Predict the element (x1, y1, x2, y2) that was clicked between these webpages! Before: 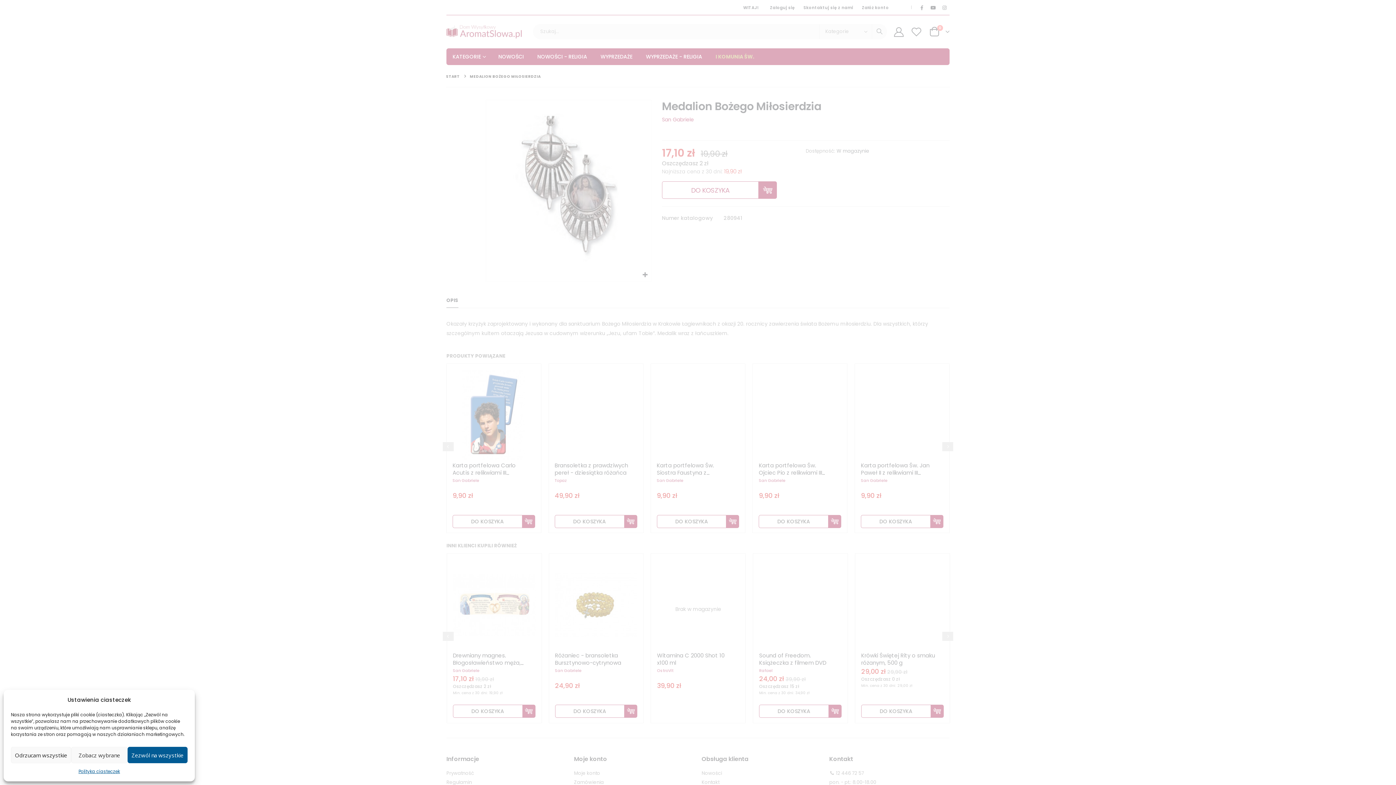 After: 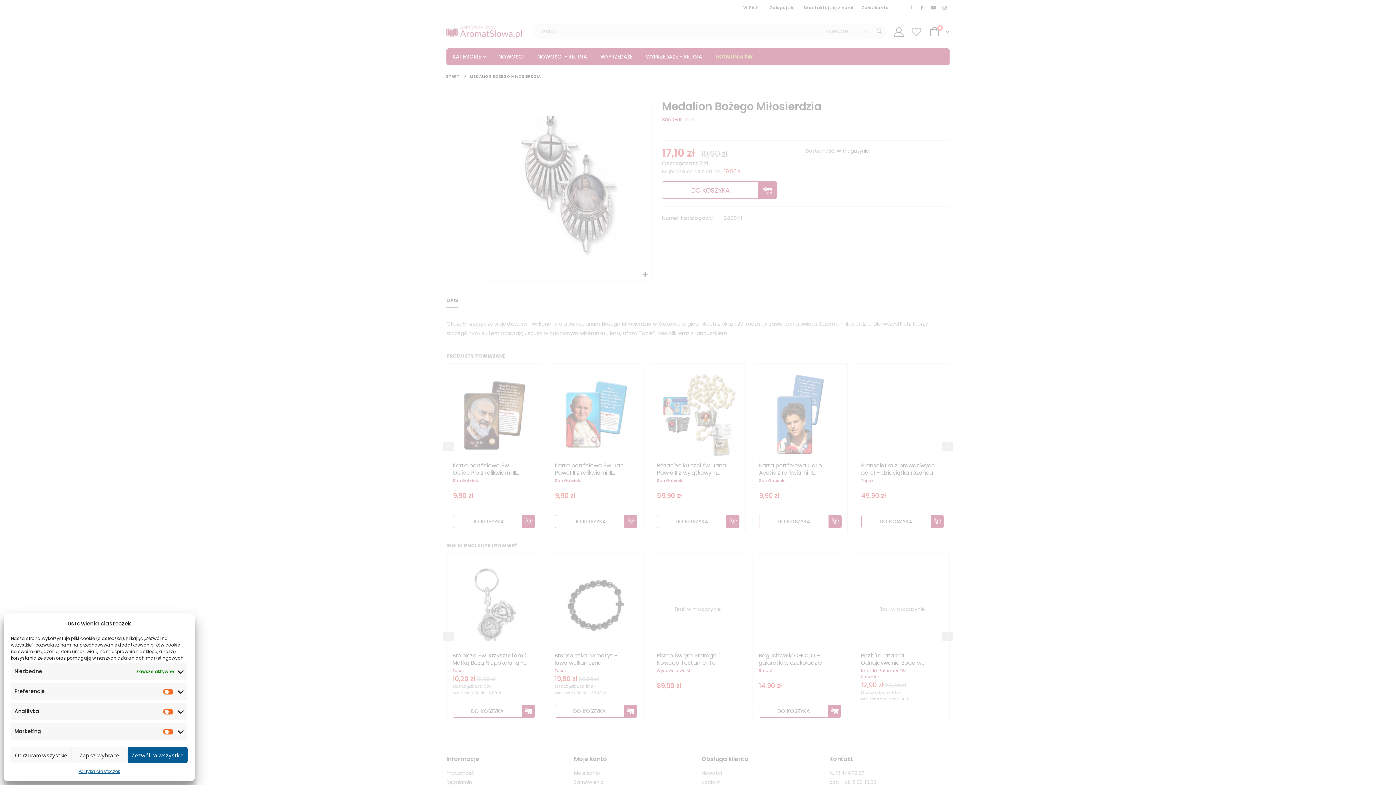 Action: label: Zobacz wybrane bbox: (71, 747, 127, 763)